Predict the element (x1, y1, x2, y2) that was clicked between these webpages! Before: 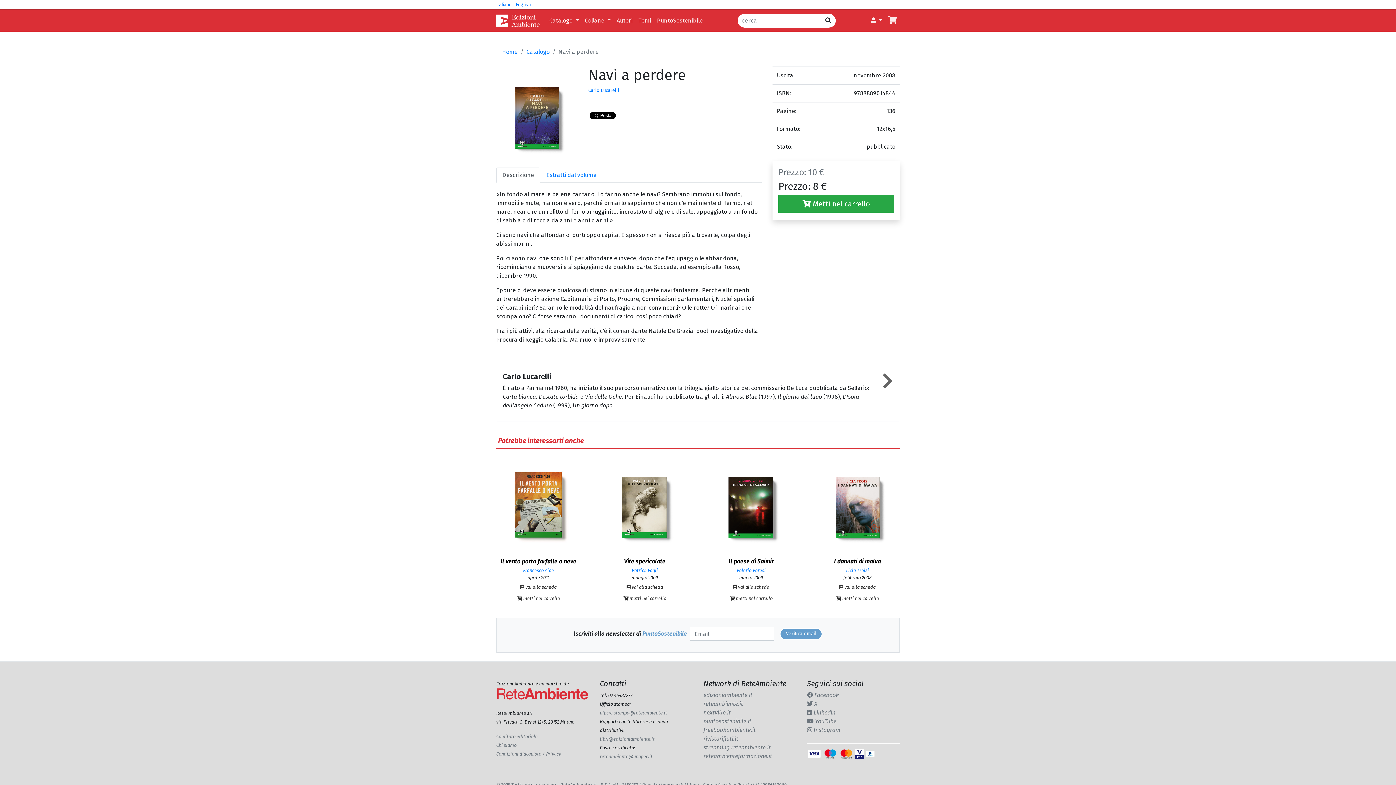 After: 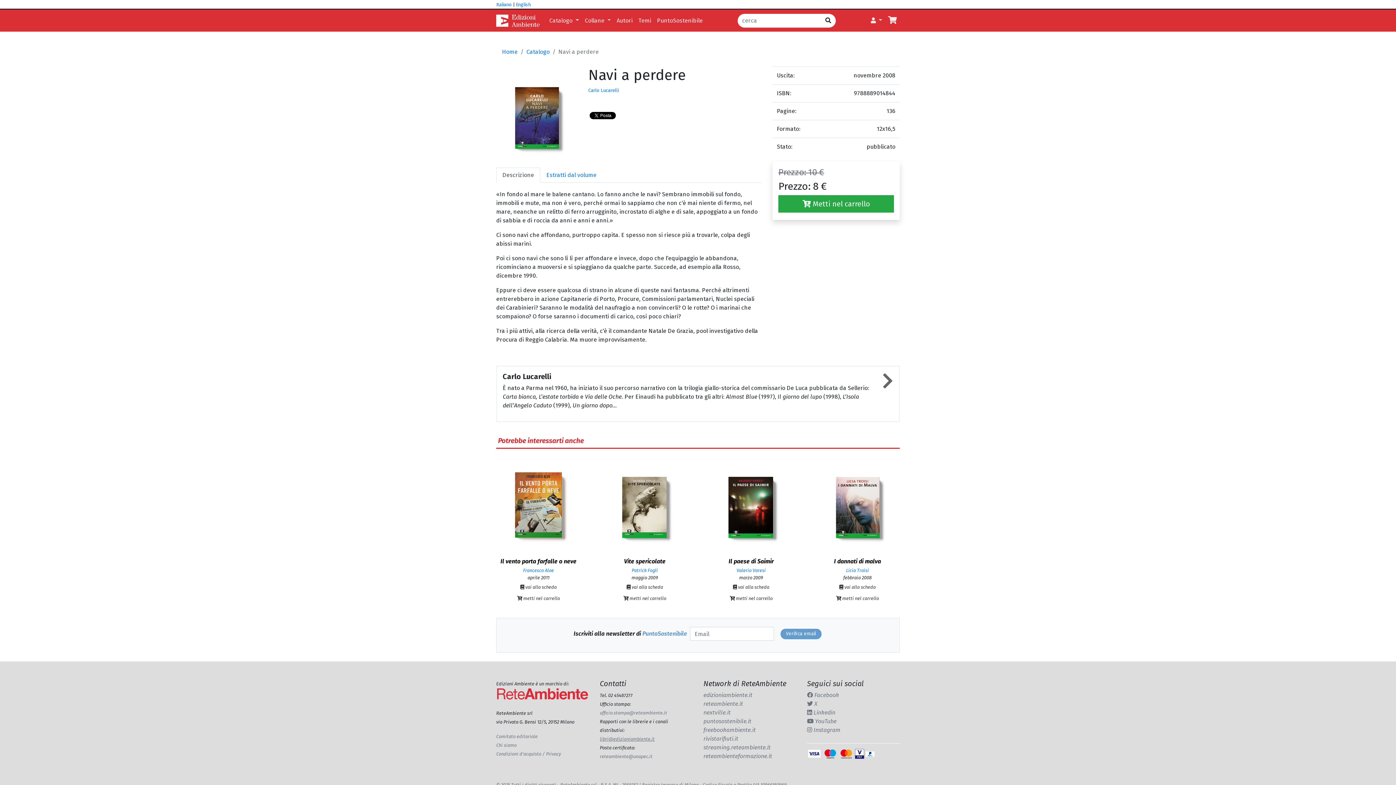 Action: bbox: (600, 736, 654, 742) label: libri@edizioniambiente.it